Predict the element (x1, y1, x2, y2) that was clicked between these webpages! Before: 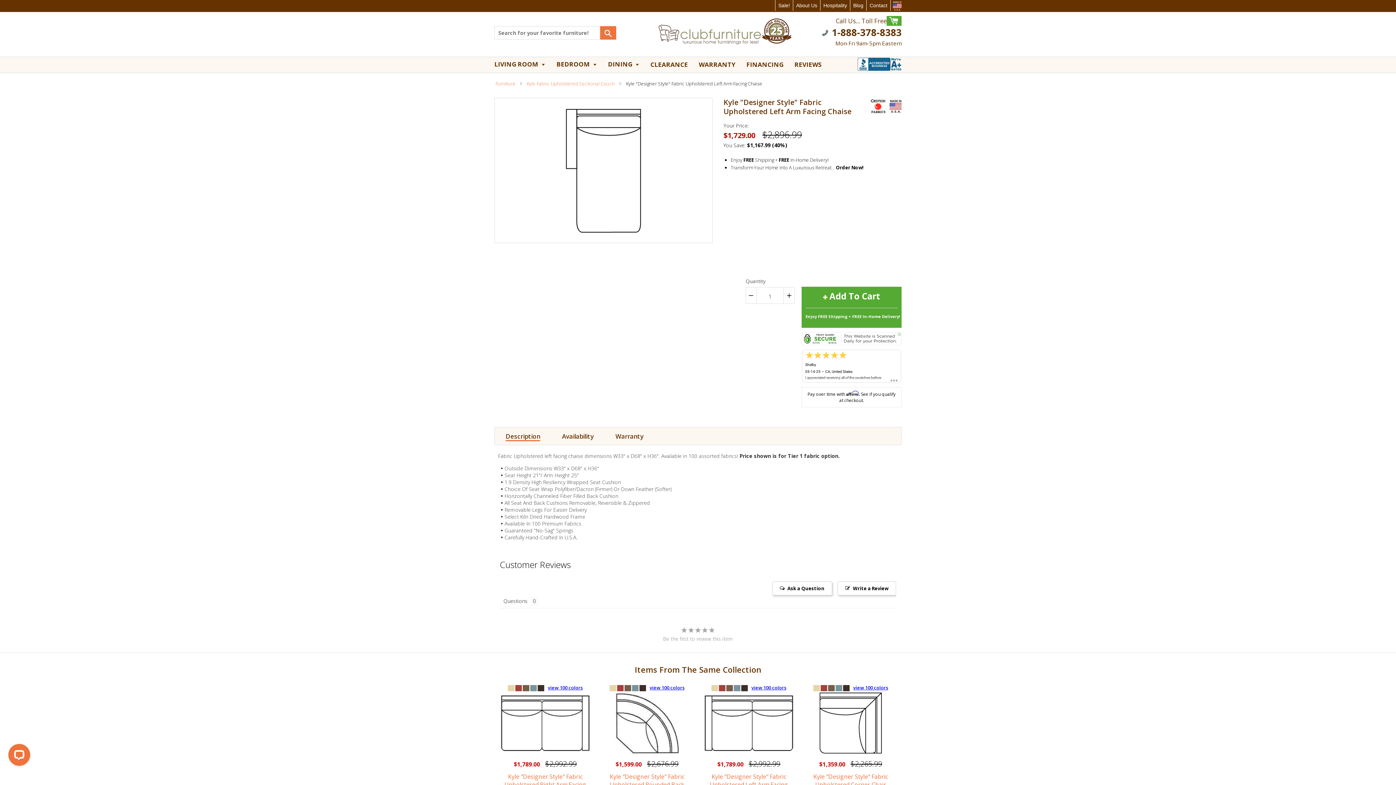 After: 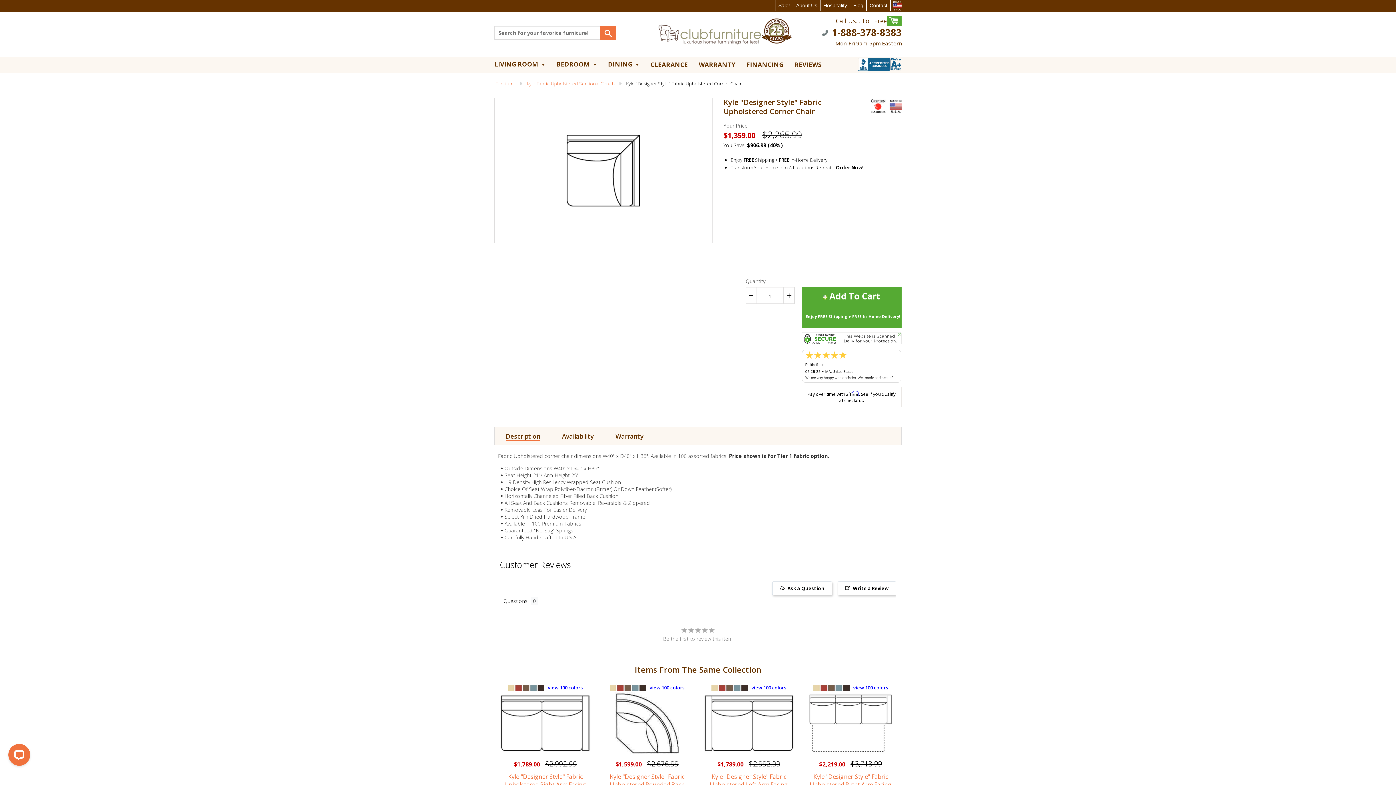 Action: bbox: (816, 686, 884, 748)